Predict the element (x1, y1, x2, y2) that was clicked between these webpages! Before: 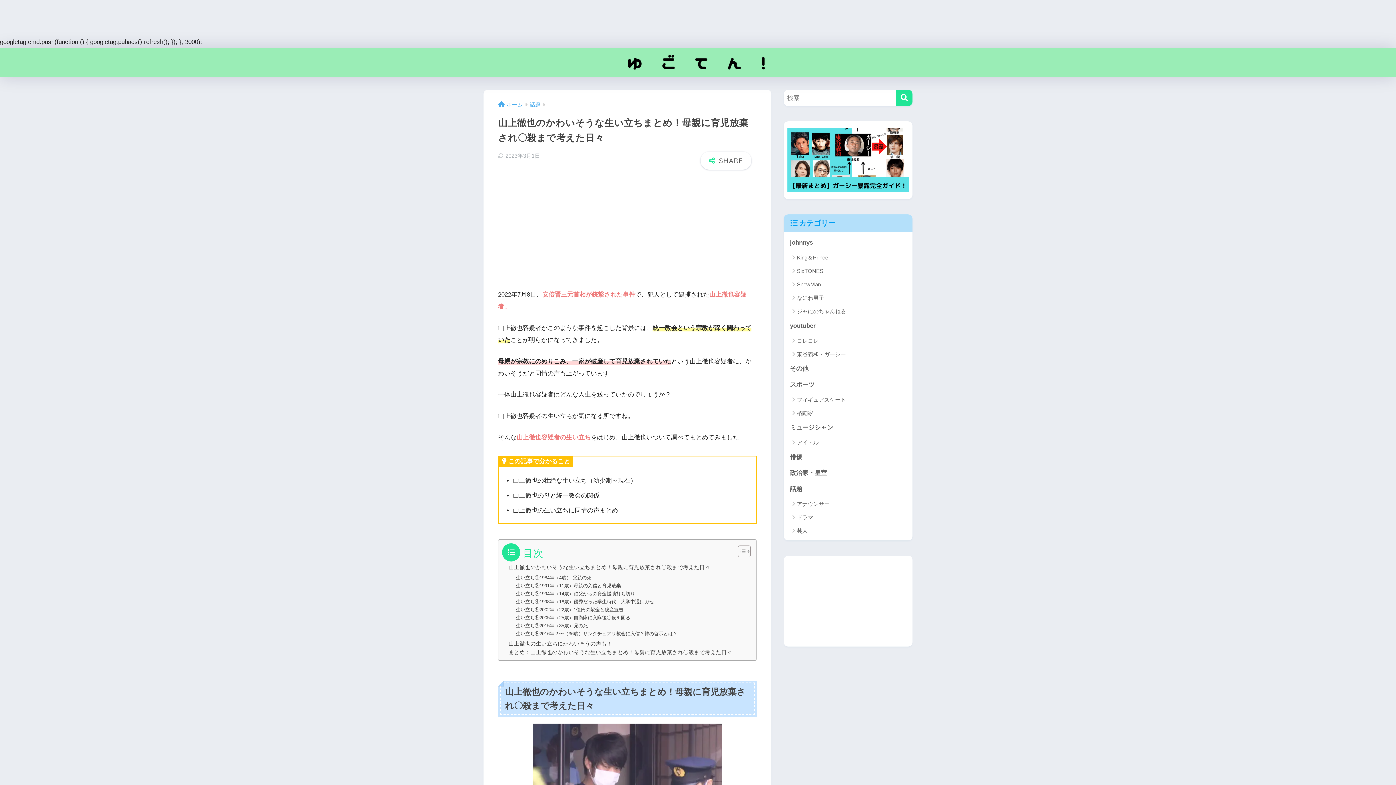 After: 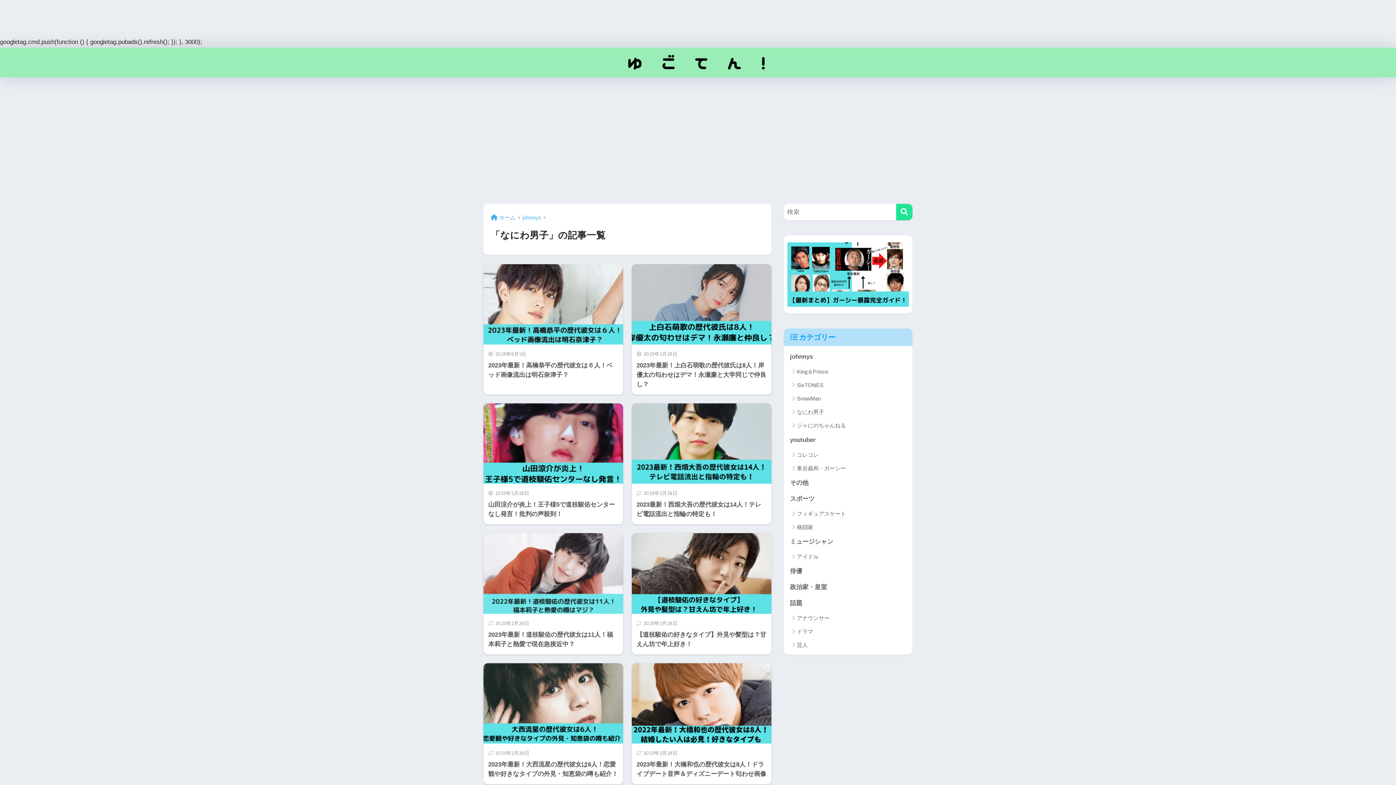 Action: label: なにわ男子 bbox: (787, 291, 909, 304)